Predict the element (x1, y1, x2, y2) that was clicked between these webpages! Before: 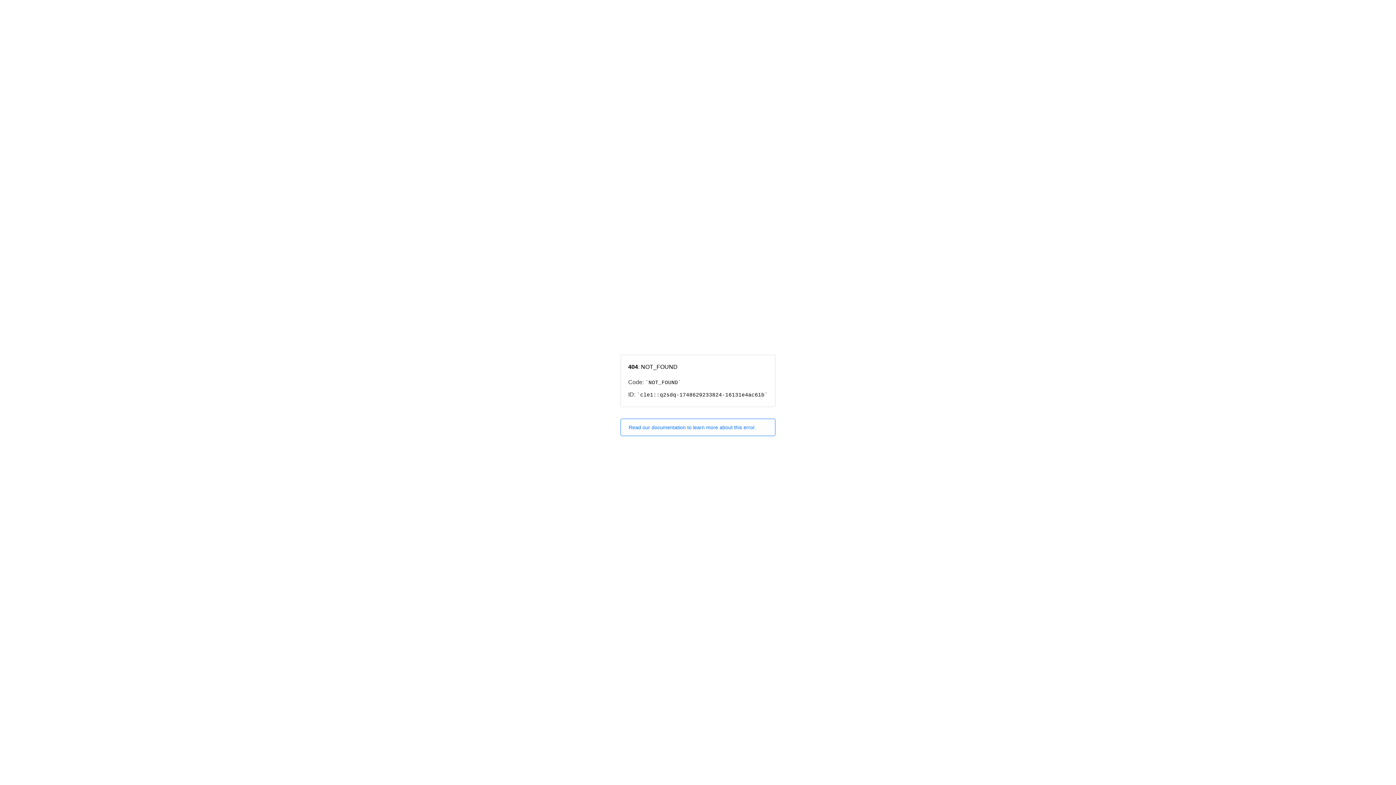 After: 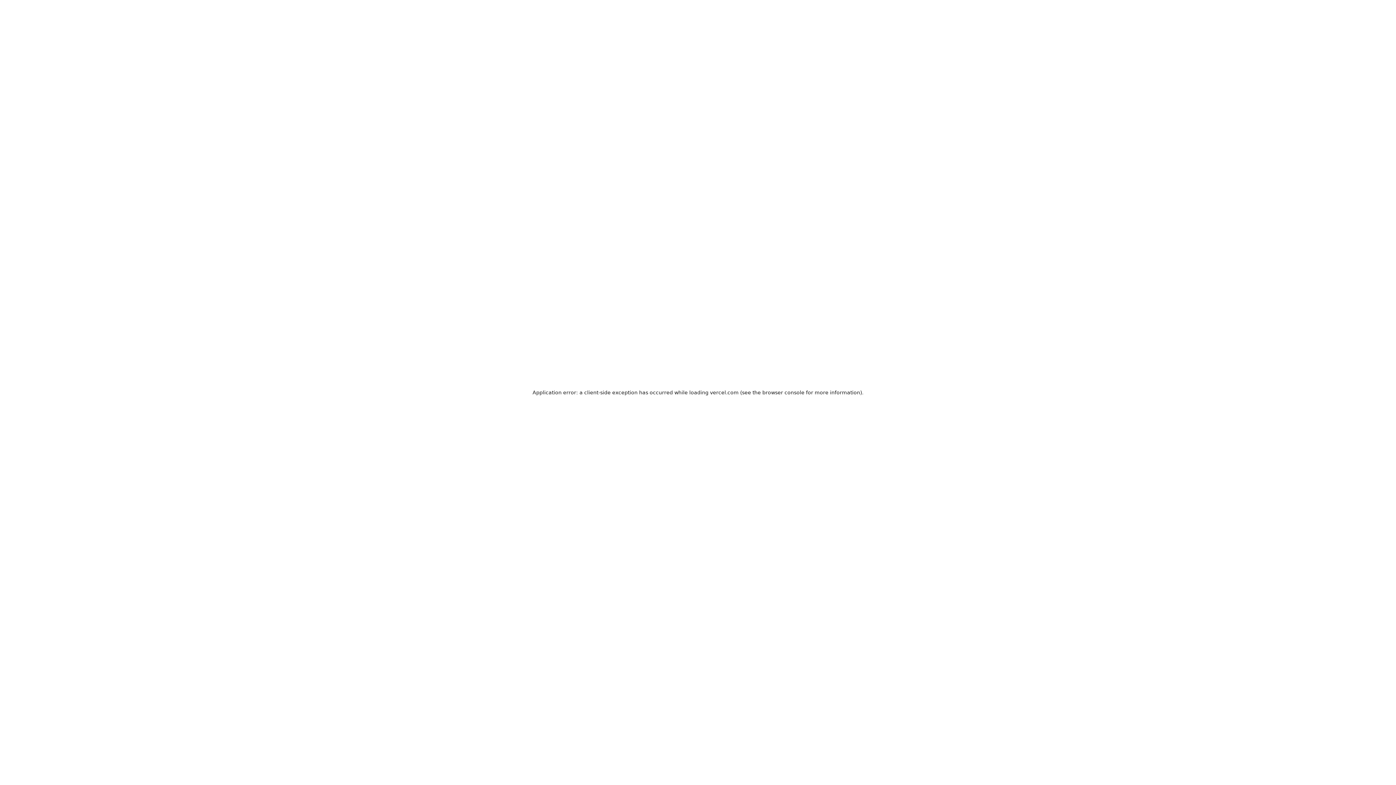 Action: bbox: (620, 418, 775, 436) label: Read our documentation to learn more about this error.